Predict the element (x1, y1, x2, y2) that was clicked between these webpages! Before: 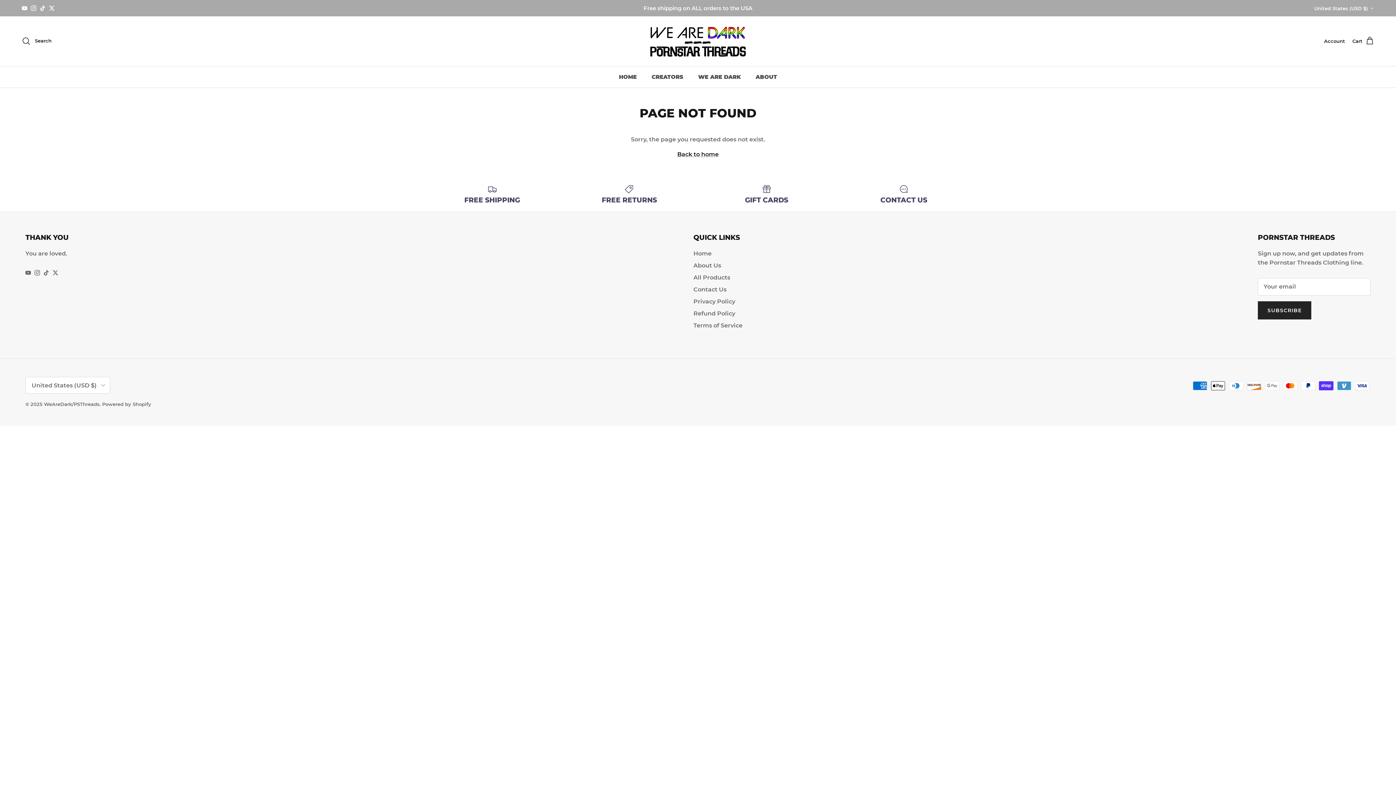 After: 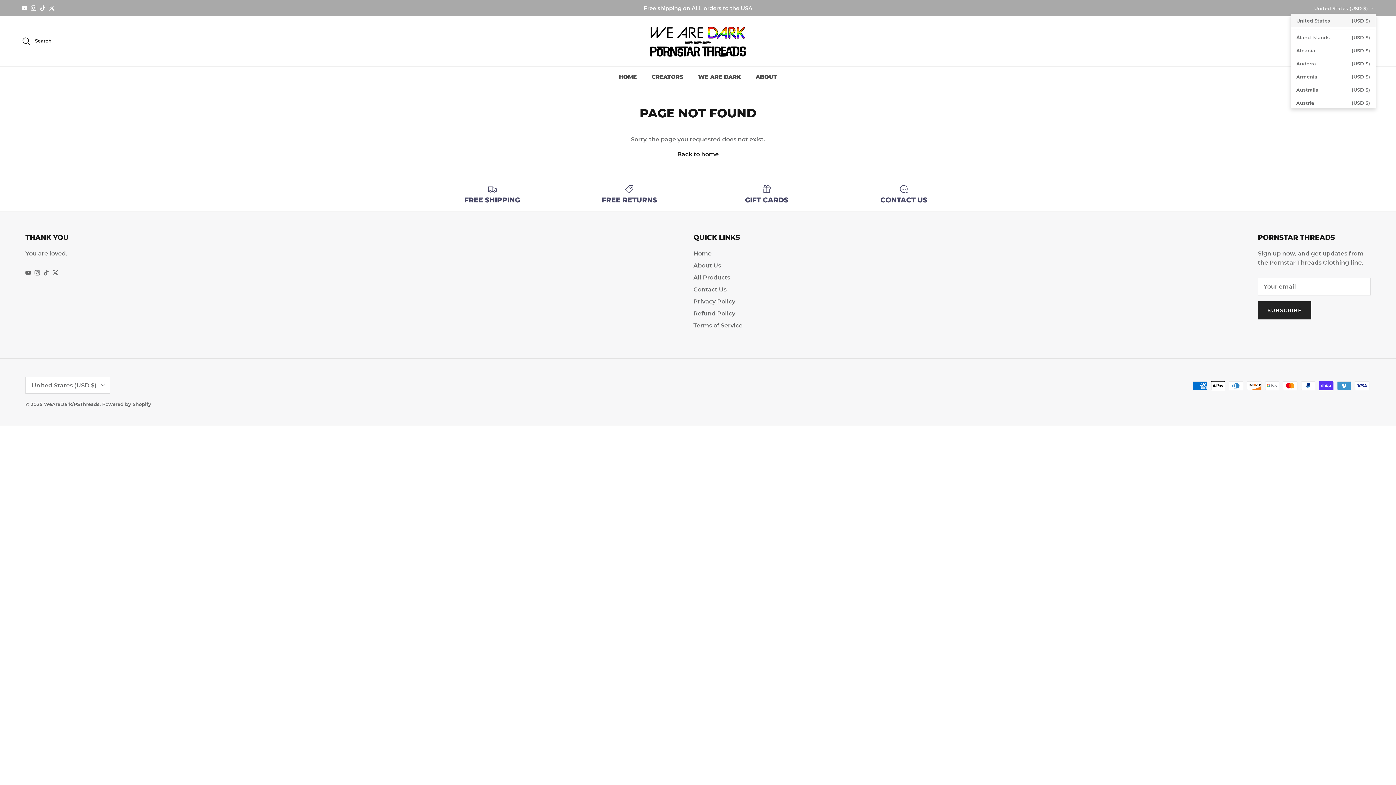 Action: bbox: (1314, 1, 1374, 14) label: United States (USD $)